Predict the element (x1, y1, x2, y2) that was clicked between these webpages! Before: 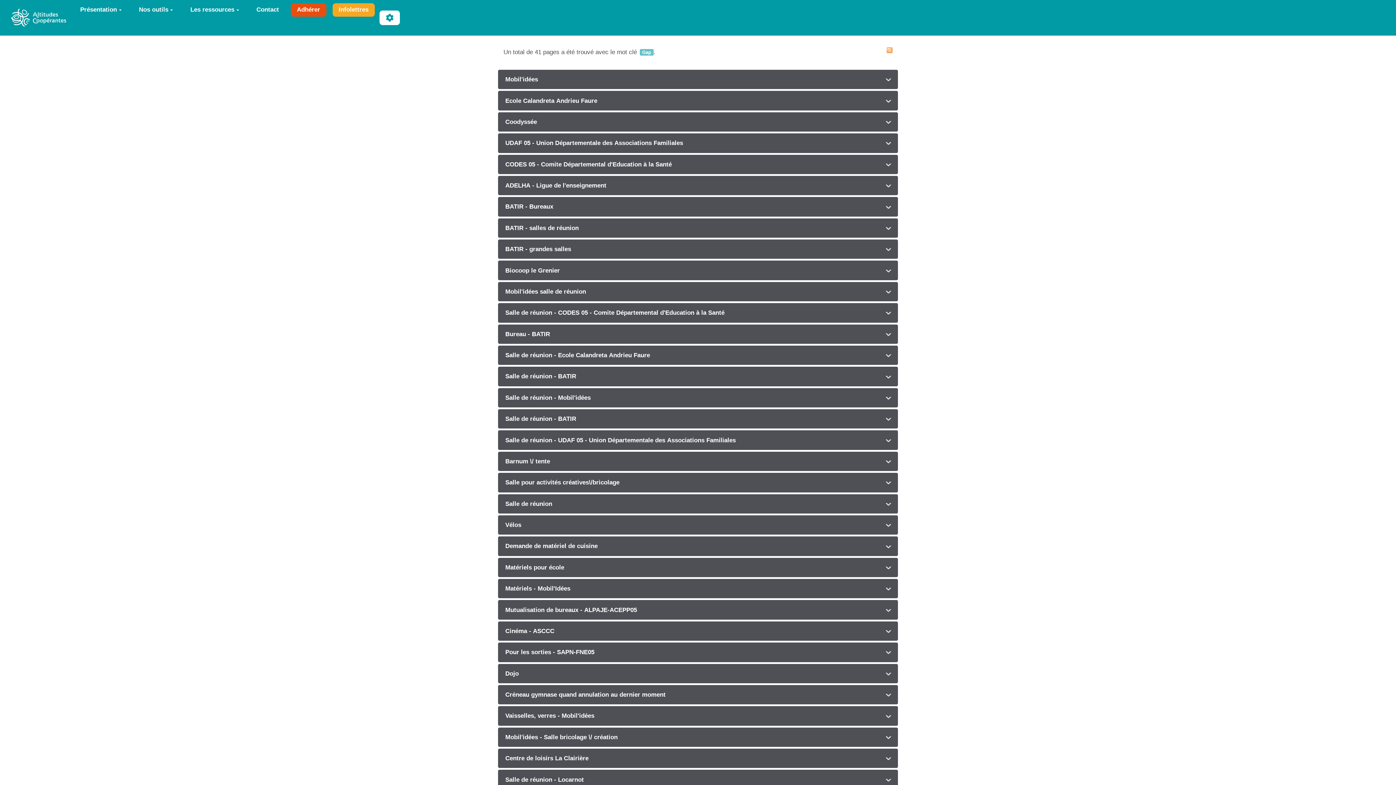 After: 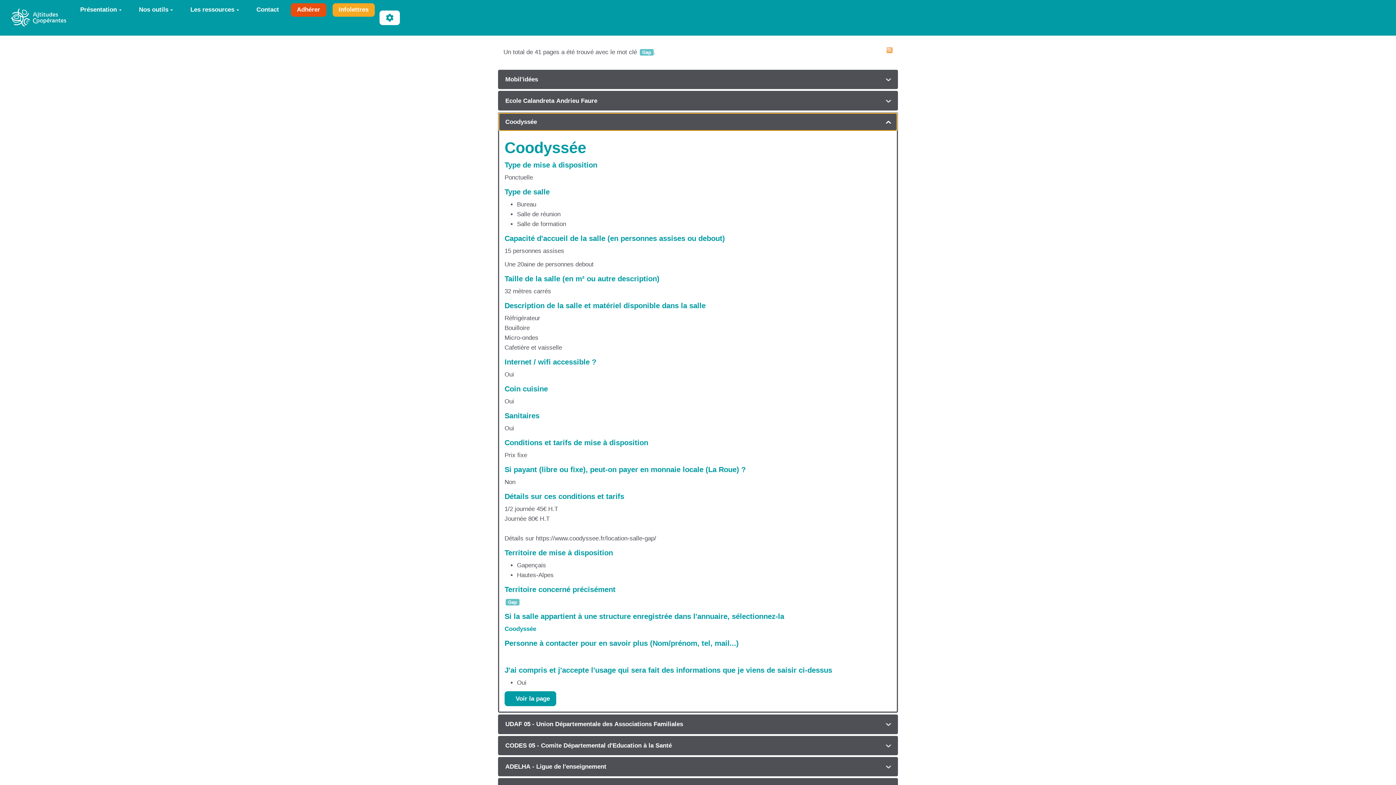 Action: bbox: (499, 113, 897, 130) label: Coodyssée